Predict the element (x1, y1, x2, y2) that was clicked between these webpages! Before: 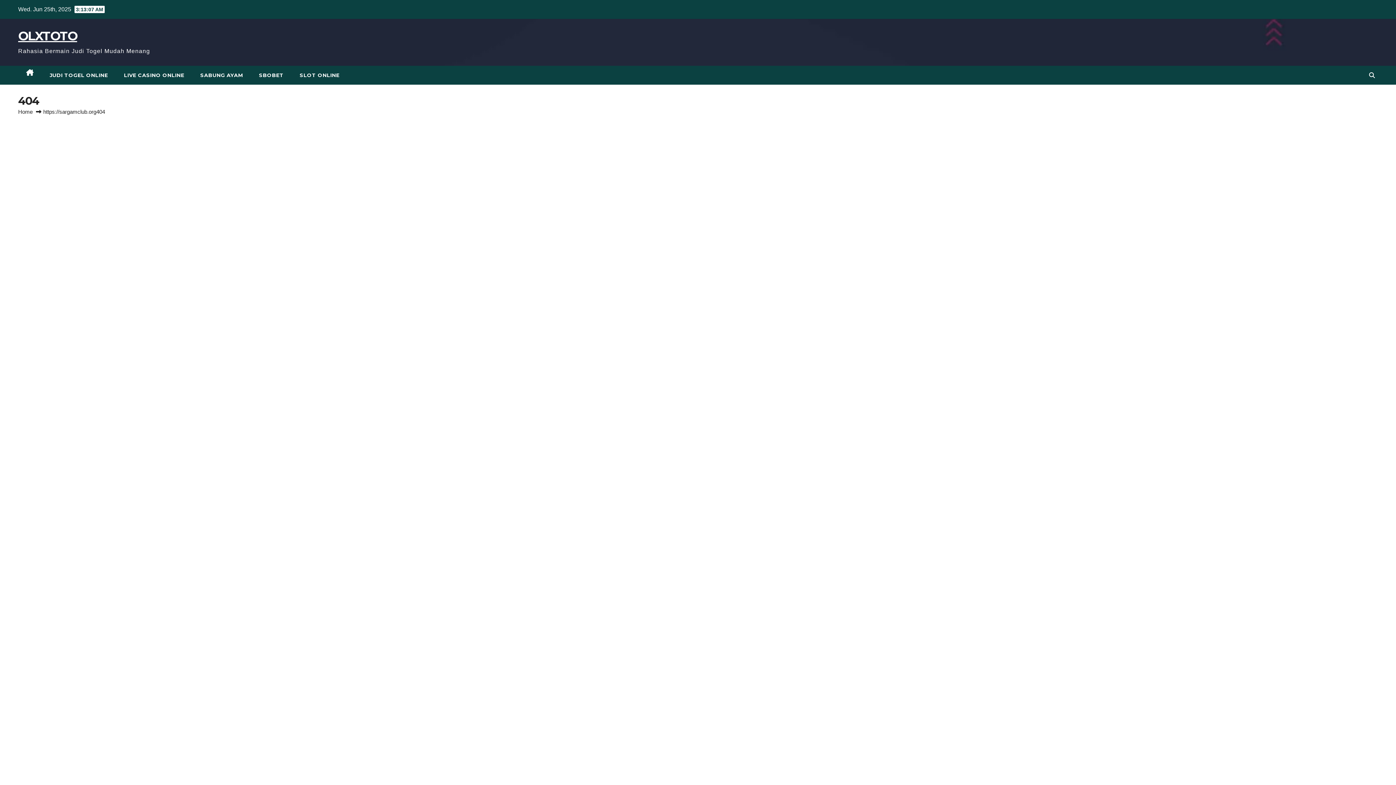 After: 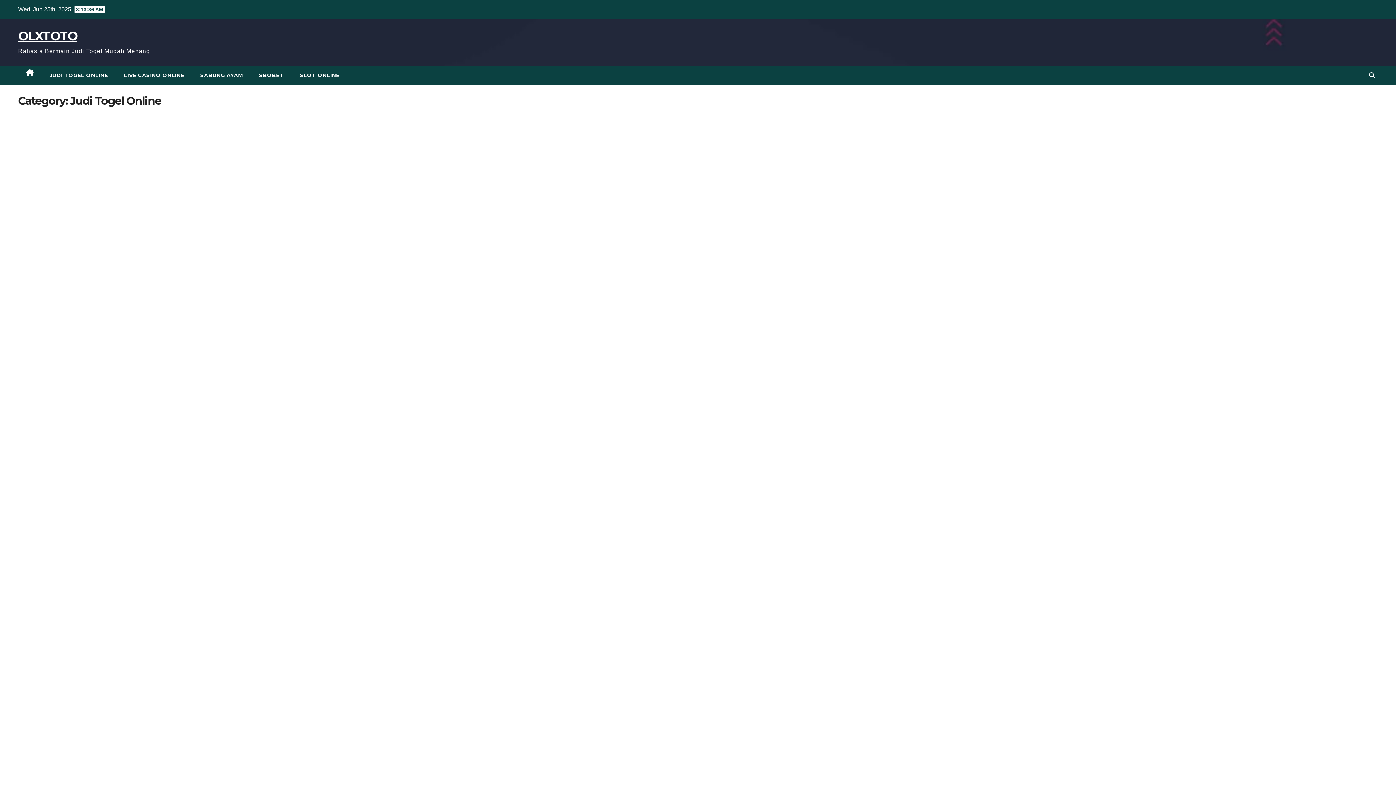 Action: label: JUDI TOGEL ONLINE bbox: (41, 65, 116, 84)